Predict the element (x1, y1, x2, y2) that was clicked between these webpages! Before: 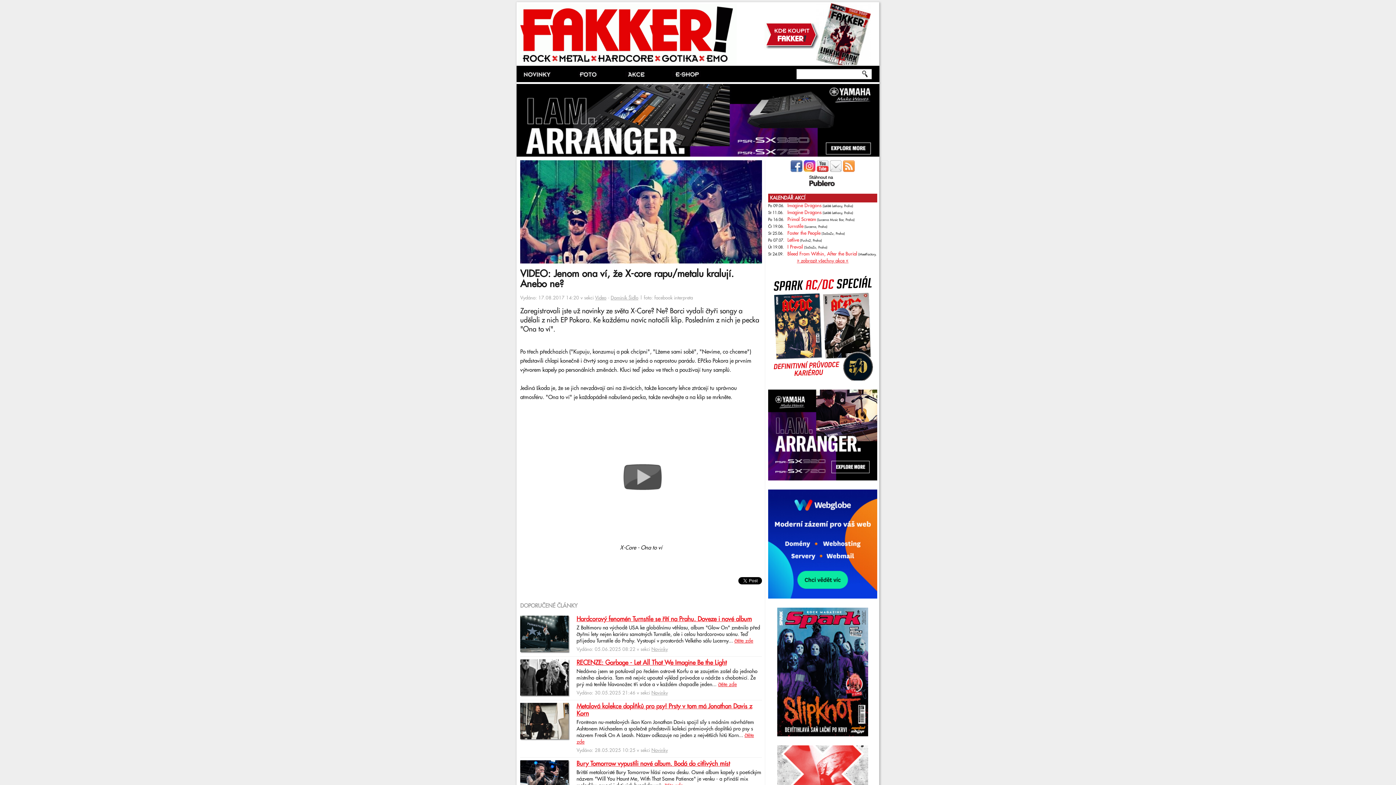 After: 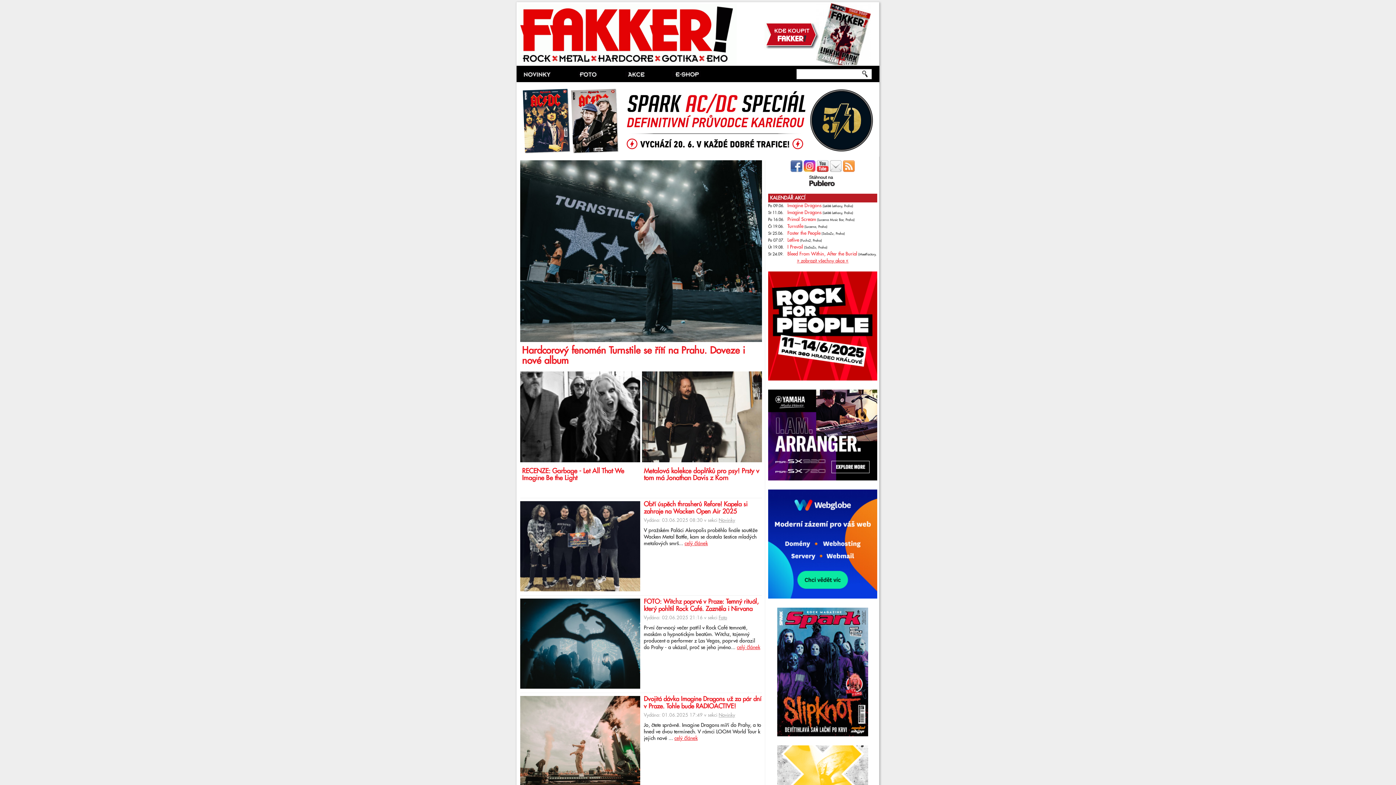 Action: bbox: (518, 60, 736, 65)